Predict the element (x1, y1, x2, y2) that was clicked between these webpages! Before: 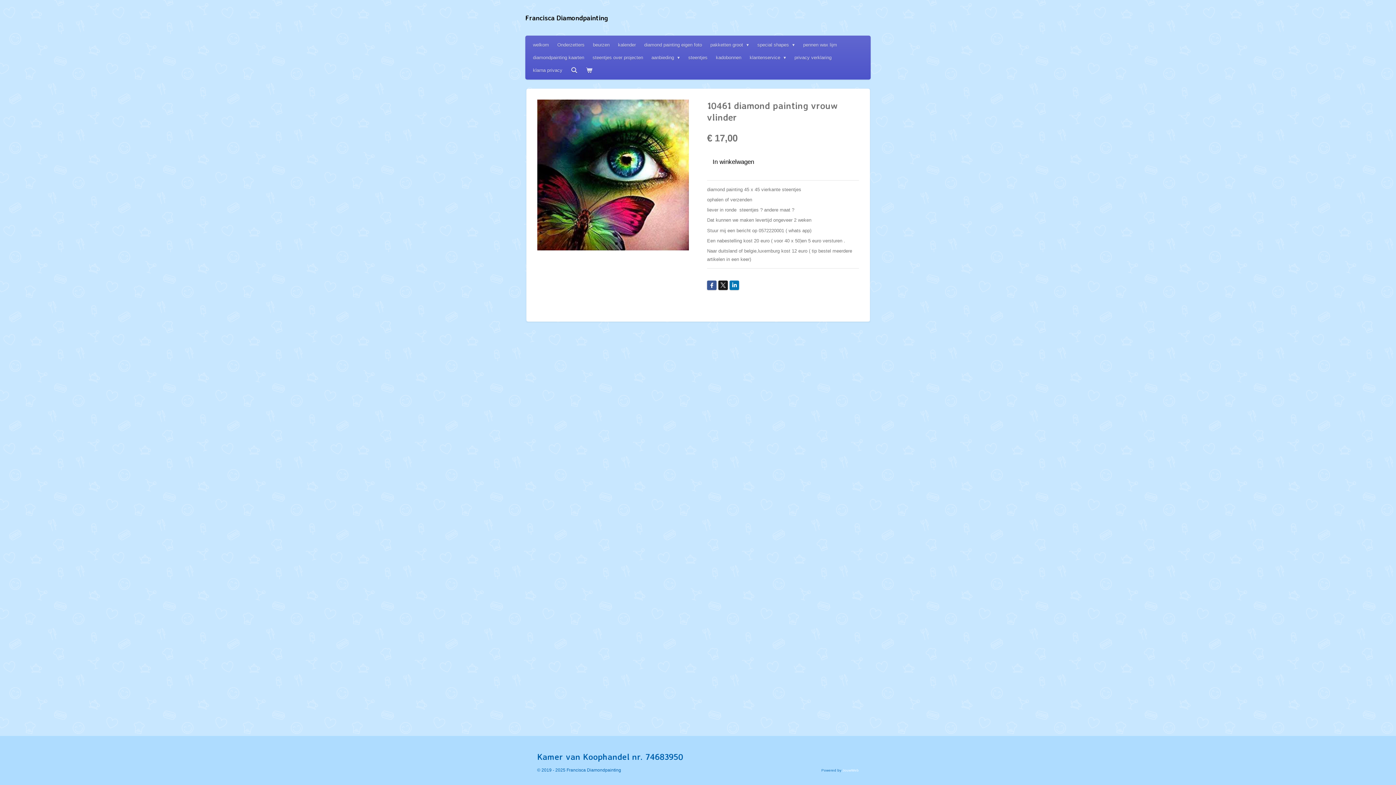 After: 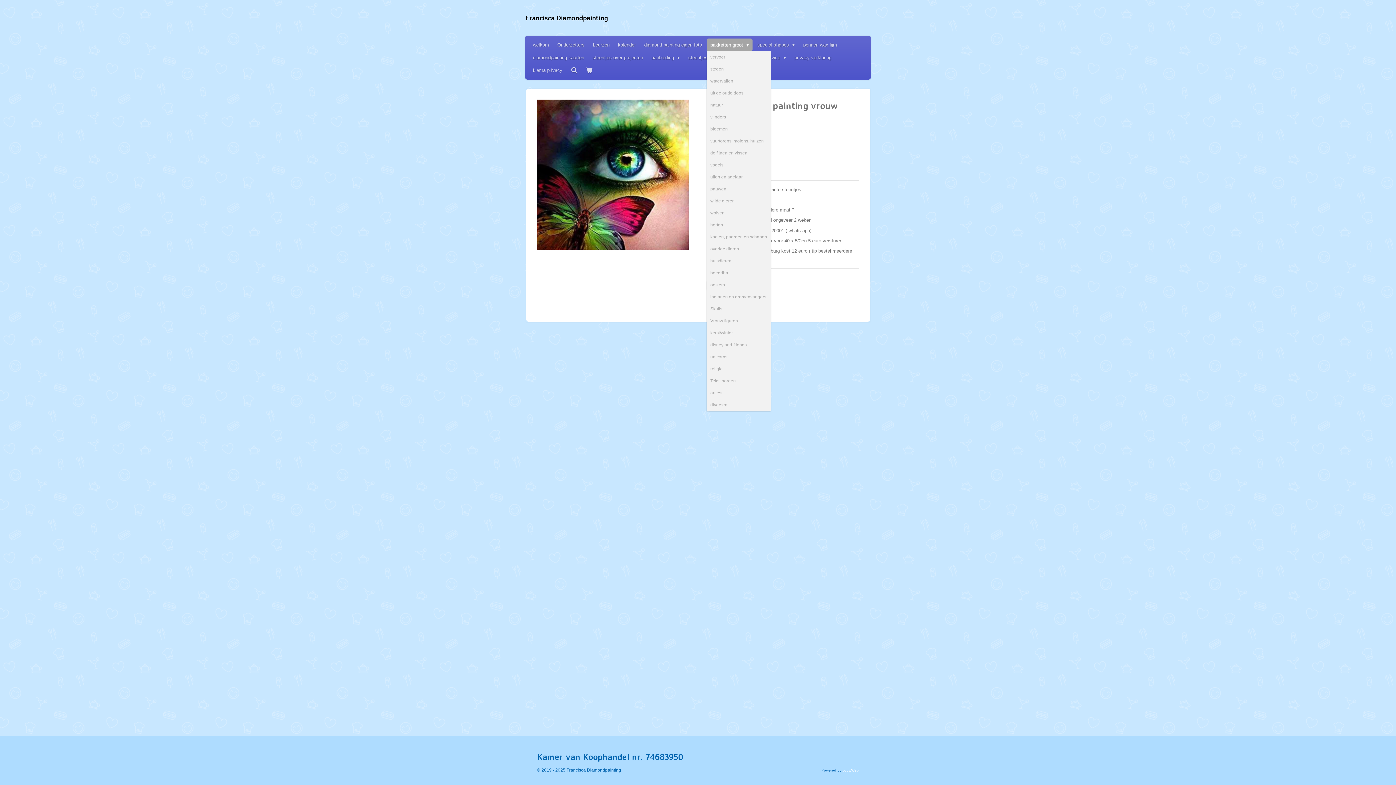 Action: bbox: (706, 38, 752, 51) label: pakketten groot 